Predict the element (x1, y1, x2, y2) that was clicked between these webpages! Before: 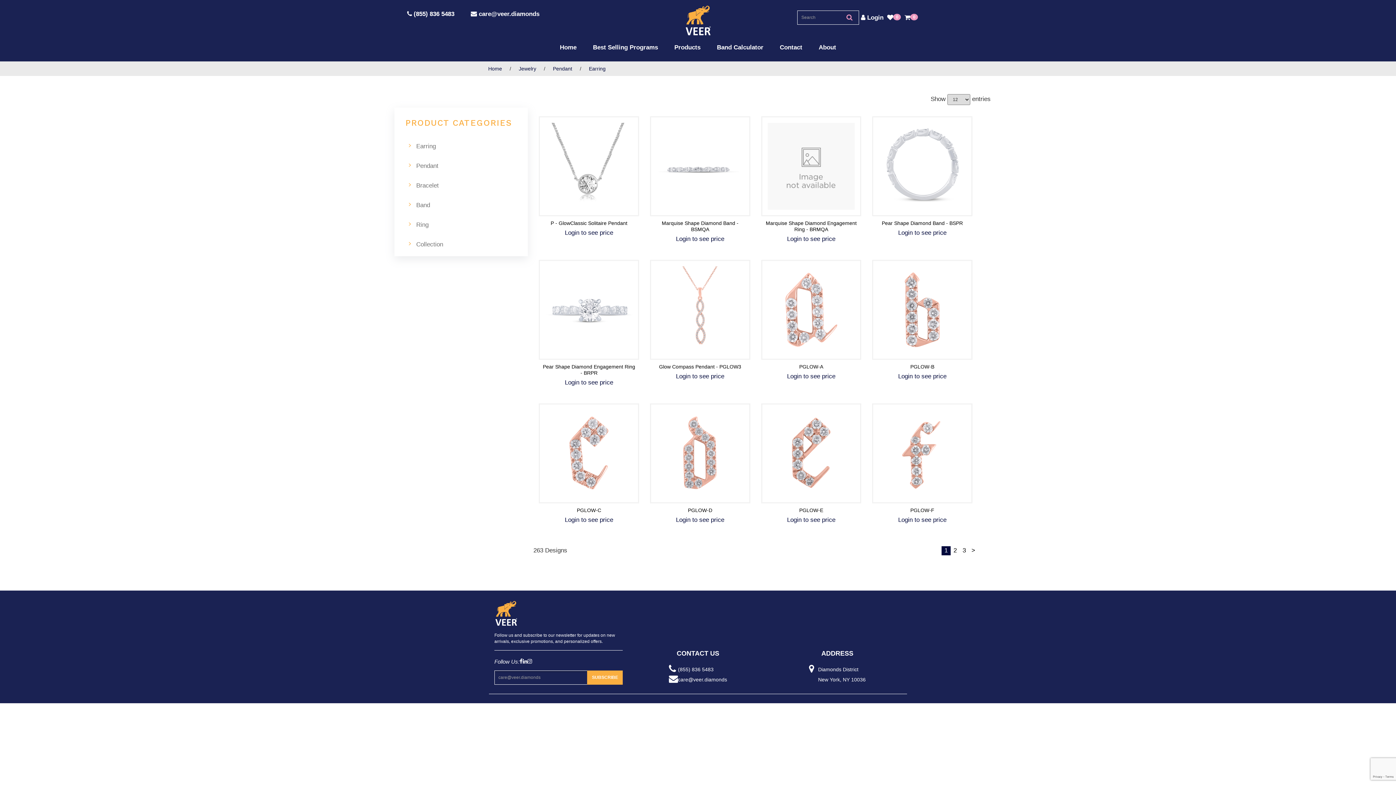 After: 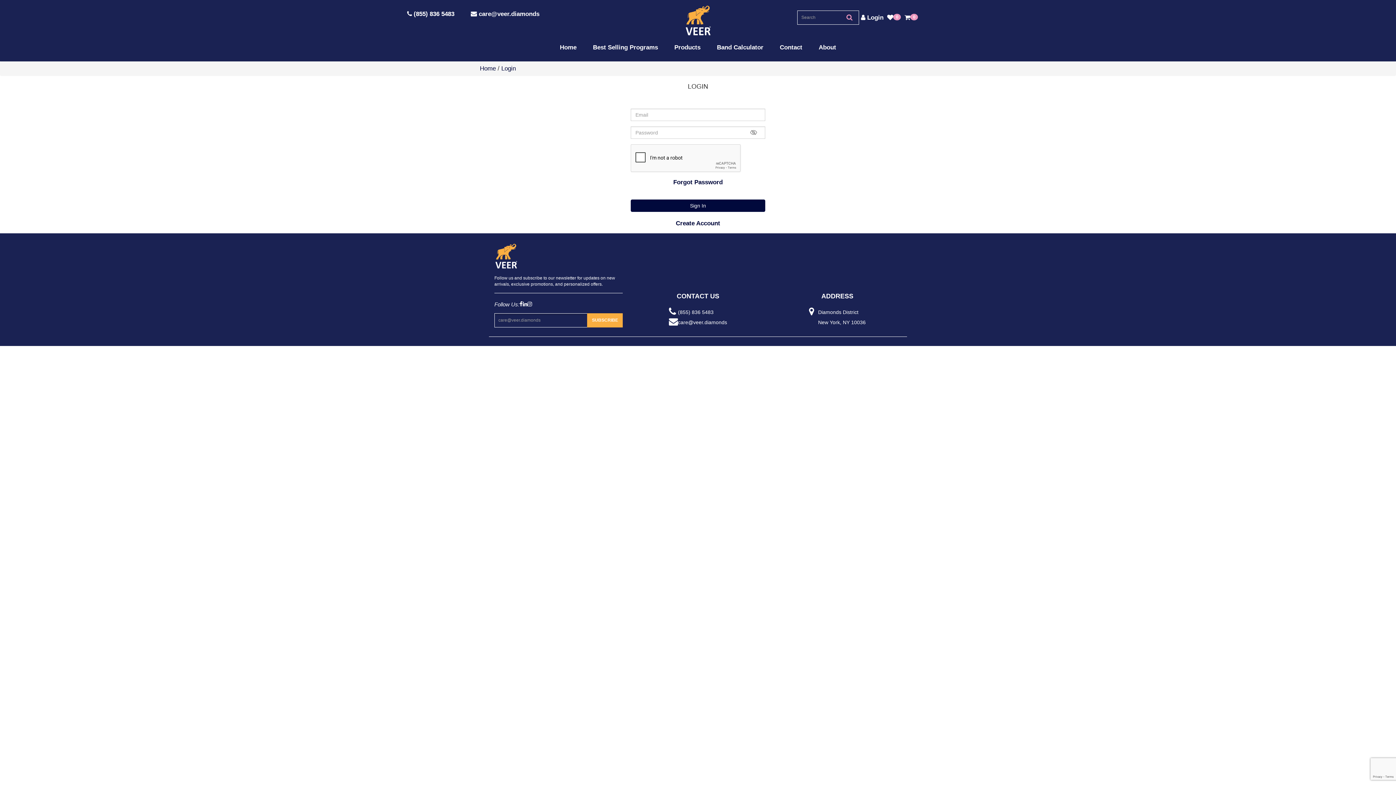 Action: bbox: (898, 516, 946, 523) label: Login to see price